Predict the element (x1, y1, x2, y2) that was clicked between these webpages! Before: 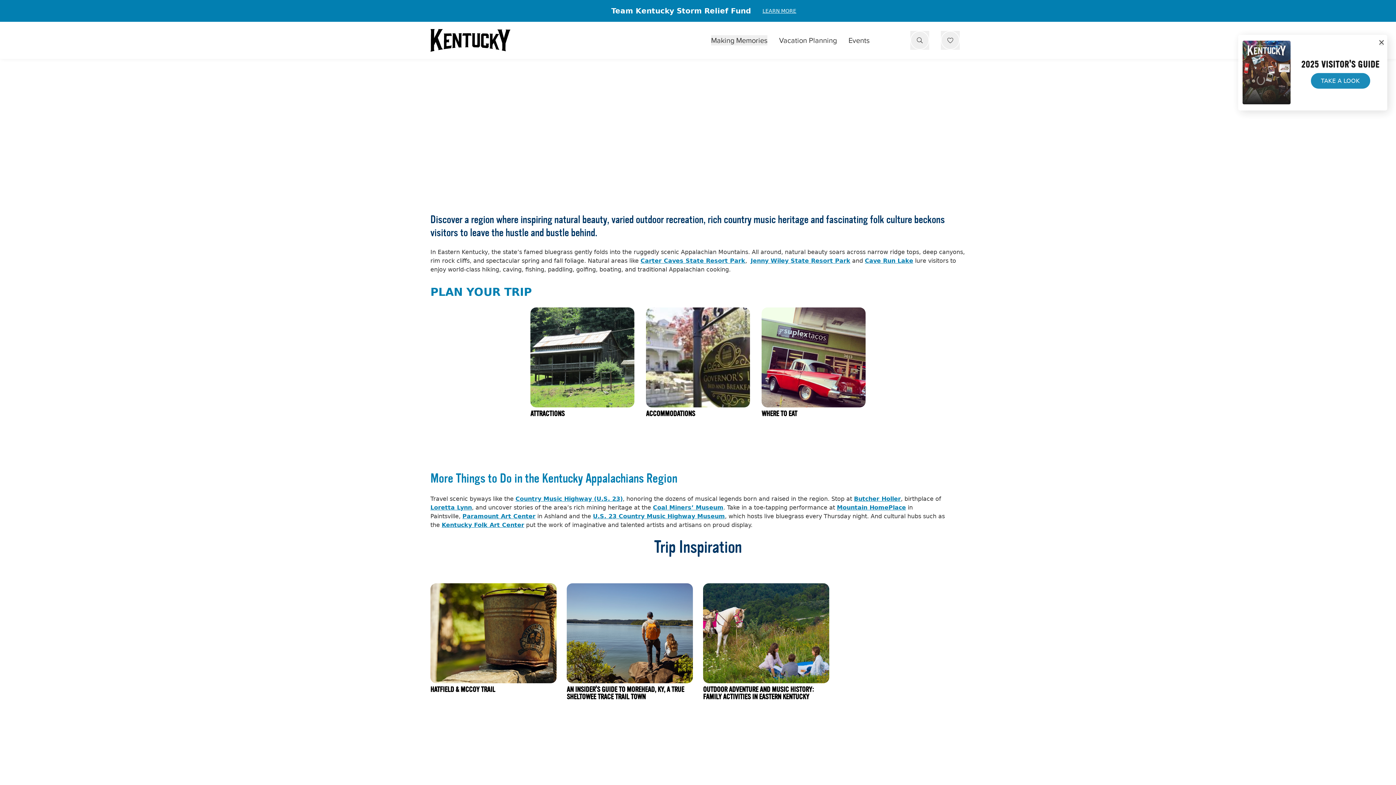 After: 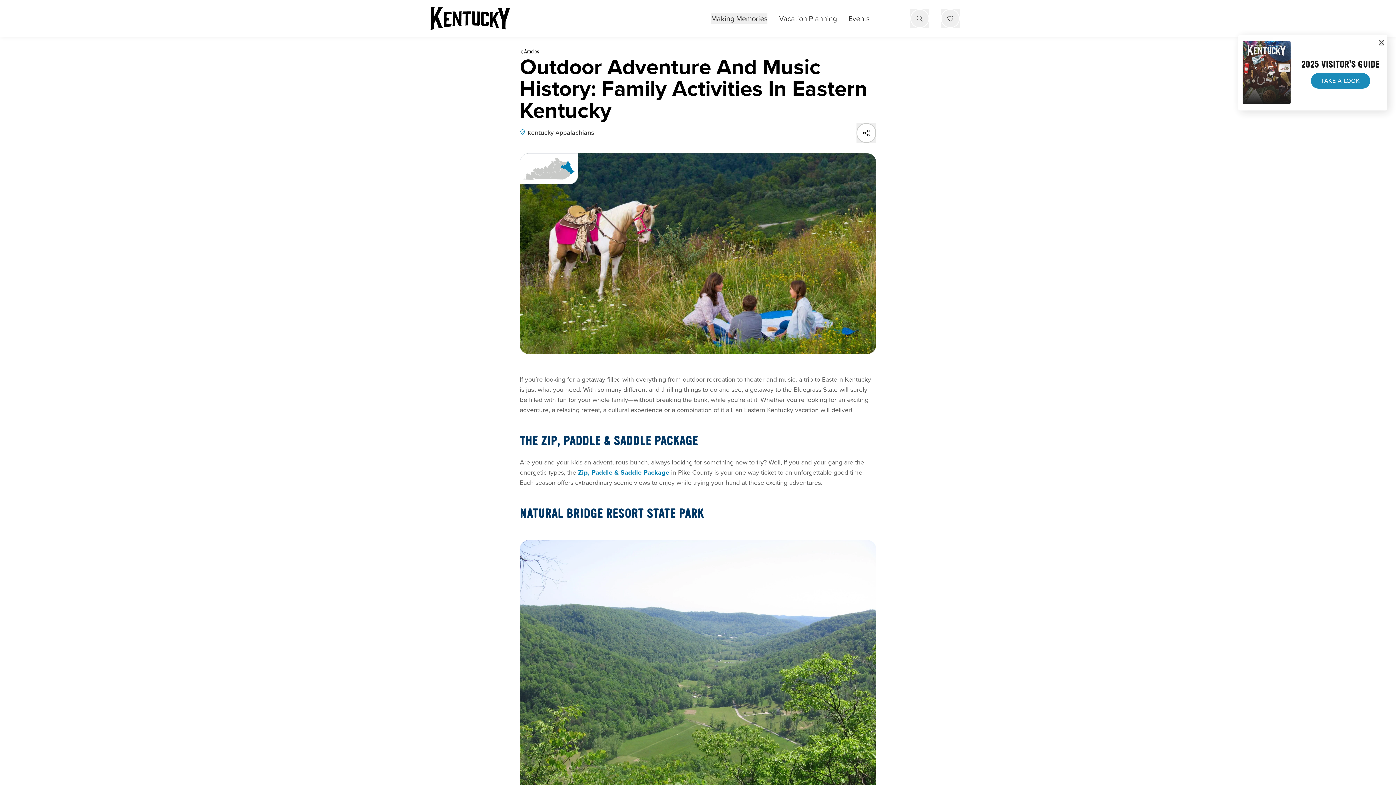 Action: label: OUTDOOR ADVENTURE AND MUSIC HISTORY: FAMILY ACTIVITIES IN EASTERN KENTUCKY bbox: (703, 583, 829, 727)